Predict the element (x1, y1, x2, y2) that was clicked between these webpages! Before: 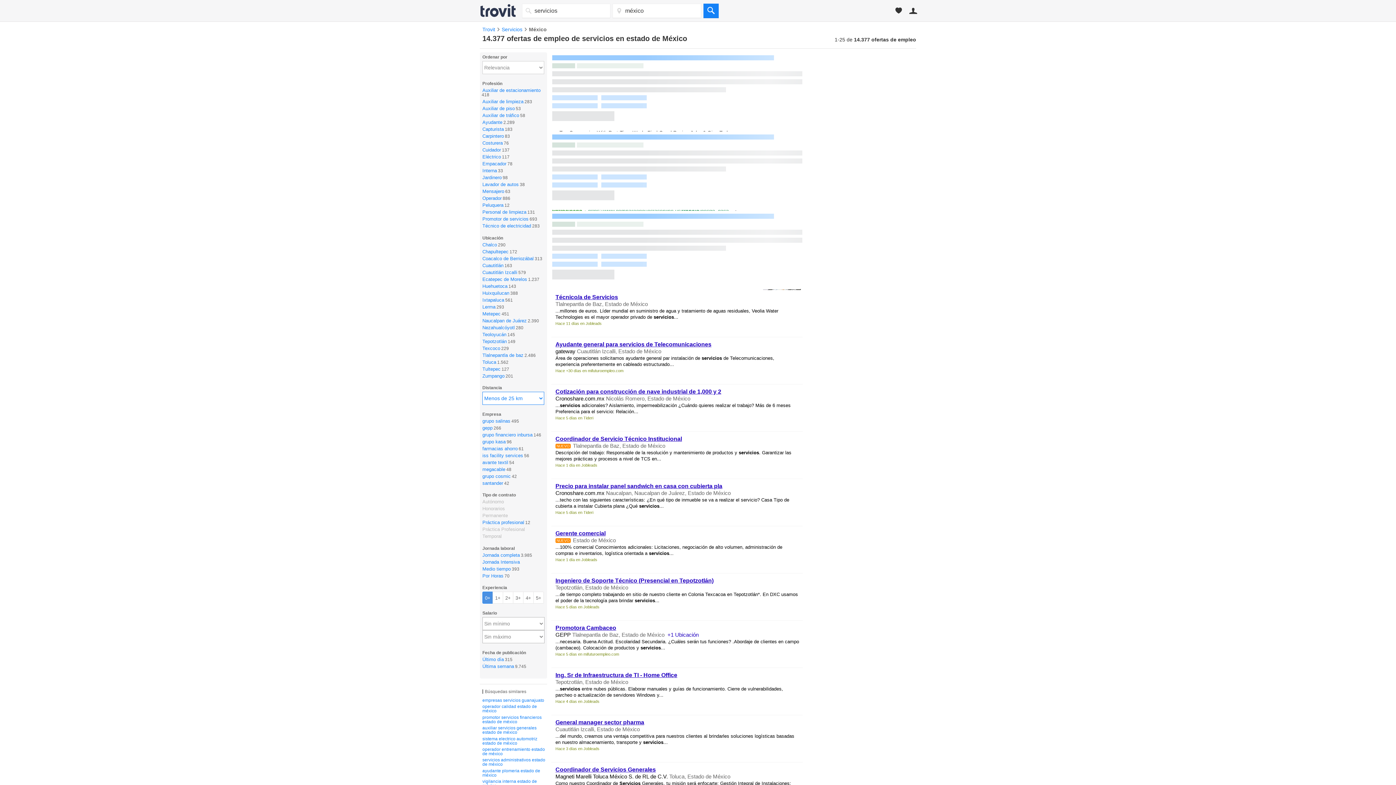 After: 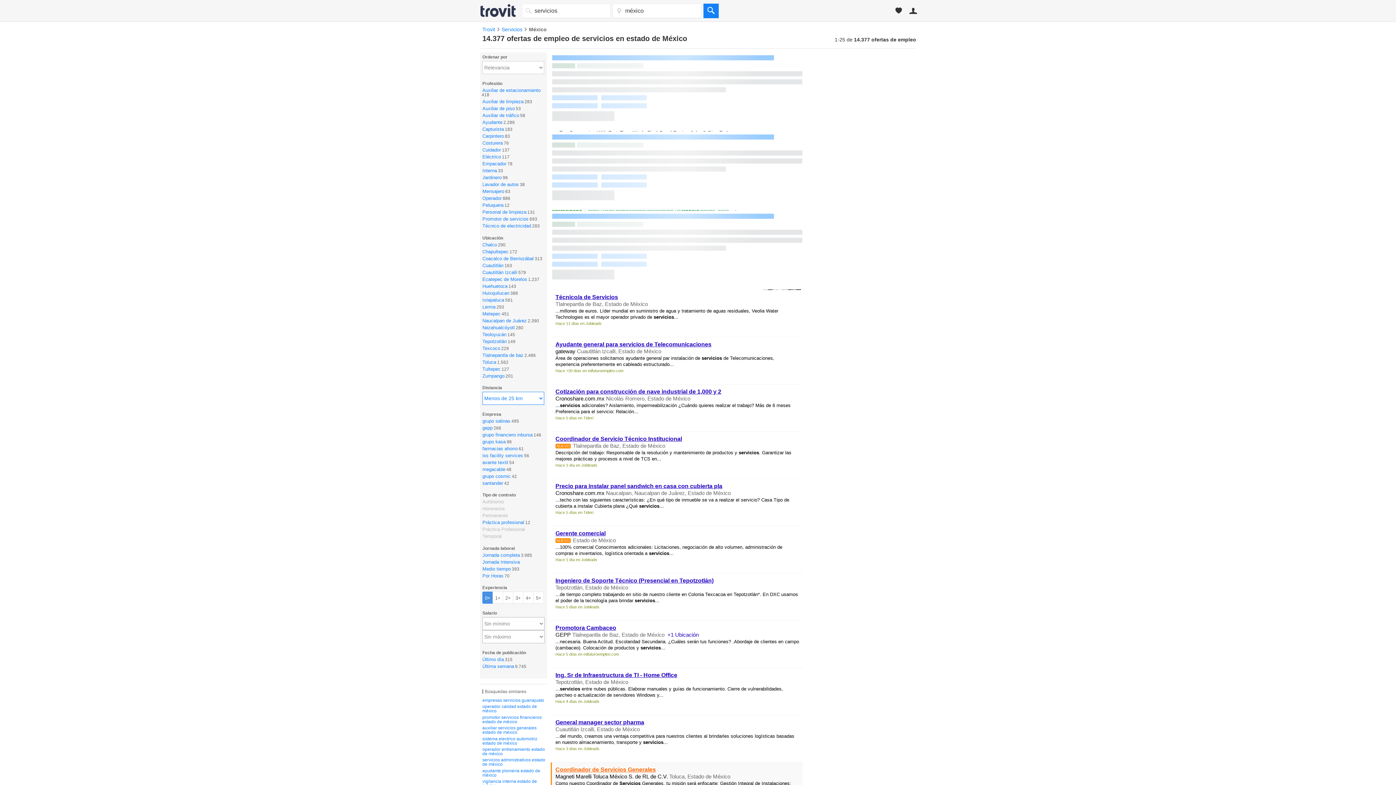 Action: label: Coordinador de Servicios Generales bbox: (555, 766, 656, 773)